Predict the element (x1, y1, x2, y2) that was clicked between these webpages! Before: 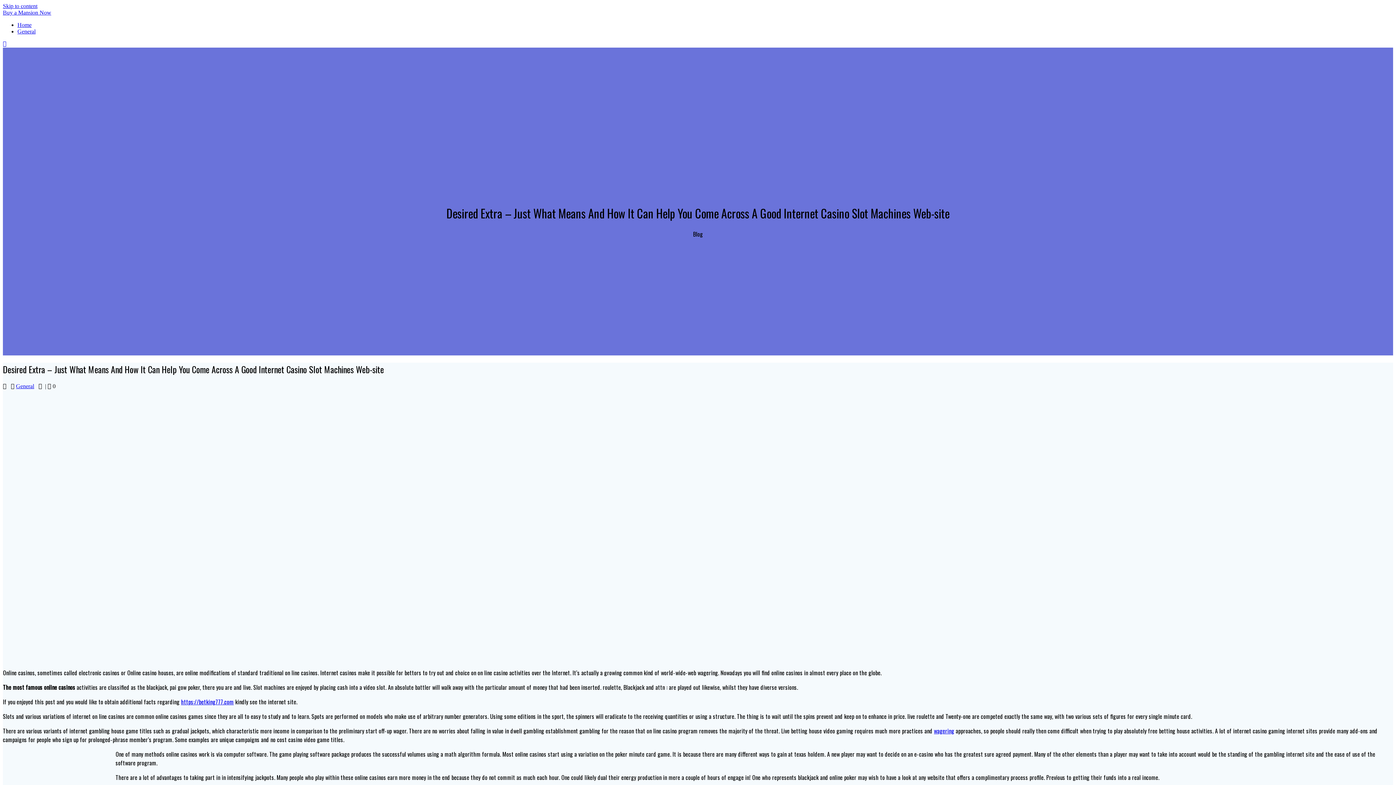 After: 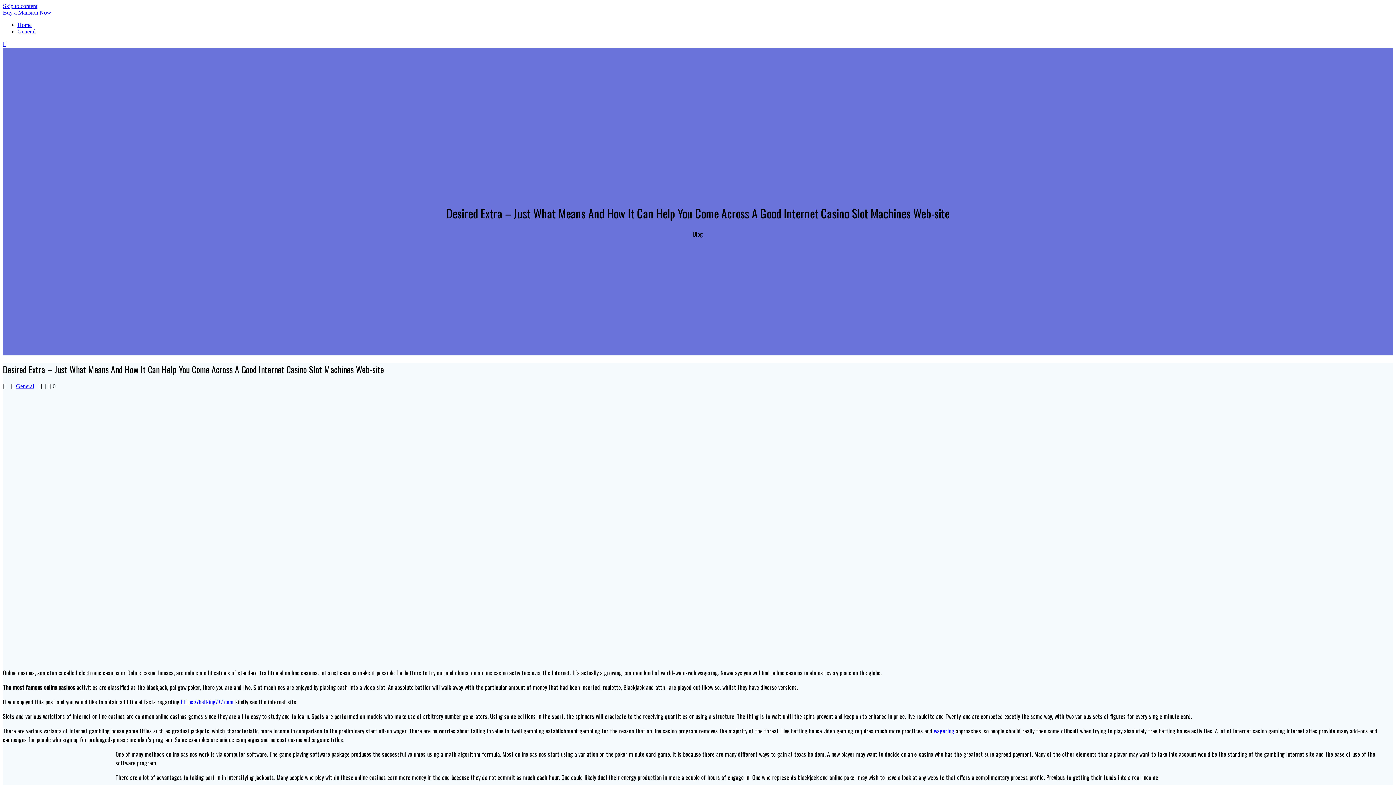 Action: label: wagering bbox: (934, 726, 954, 735)